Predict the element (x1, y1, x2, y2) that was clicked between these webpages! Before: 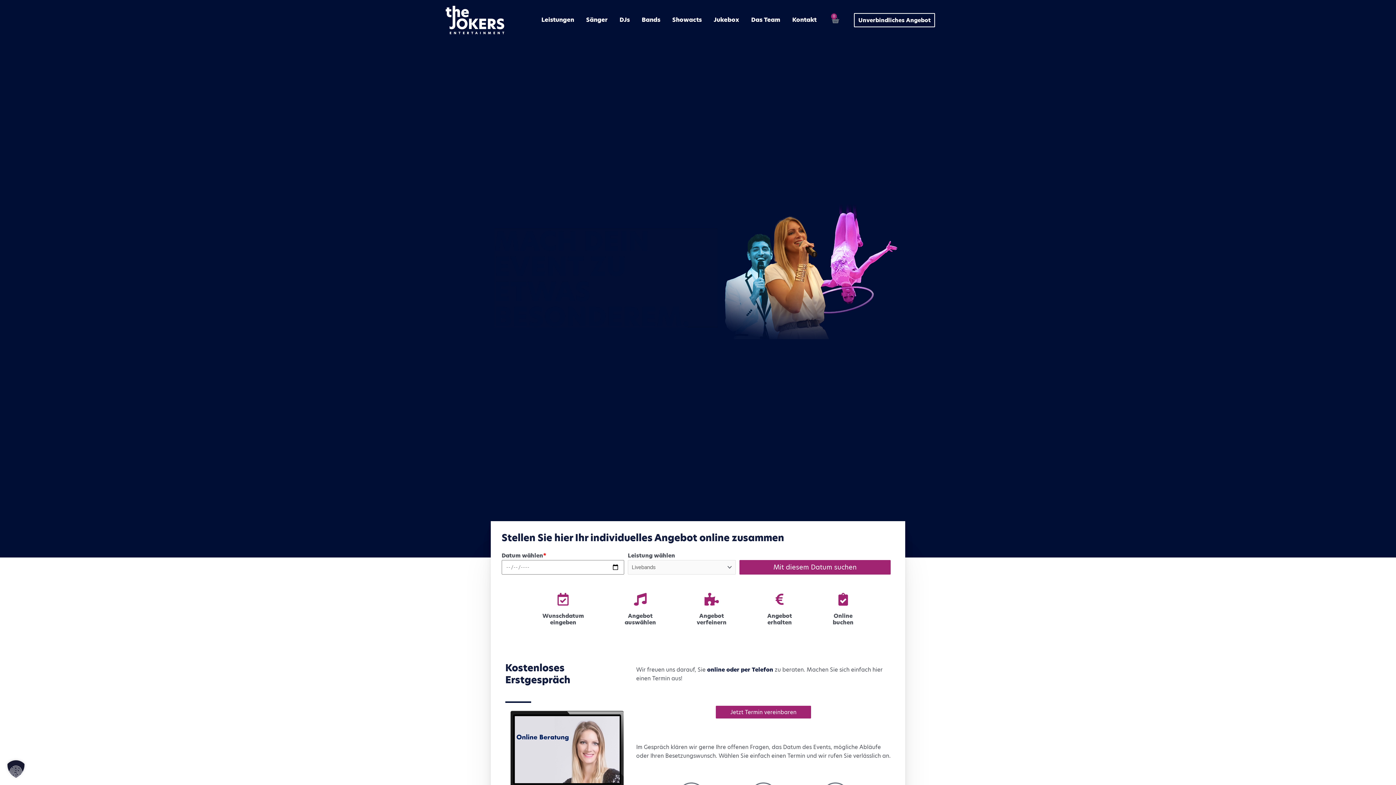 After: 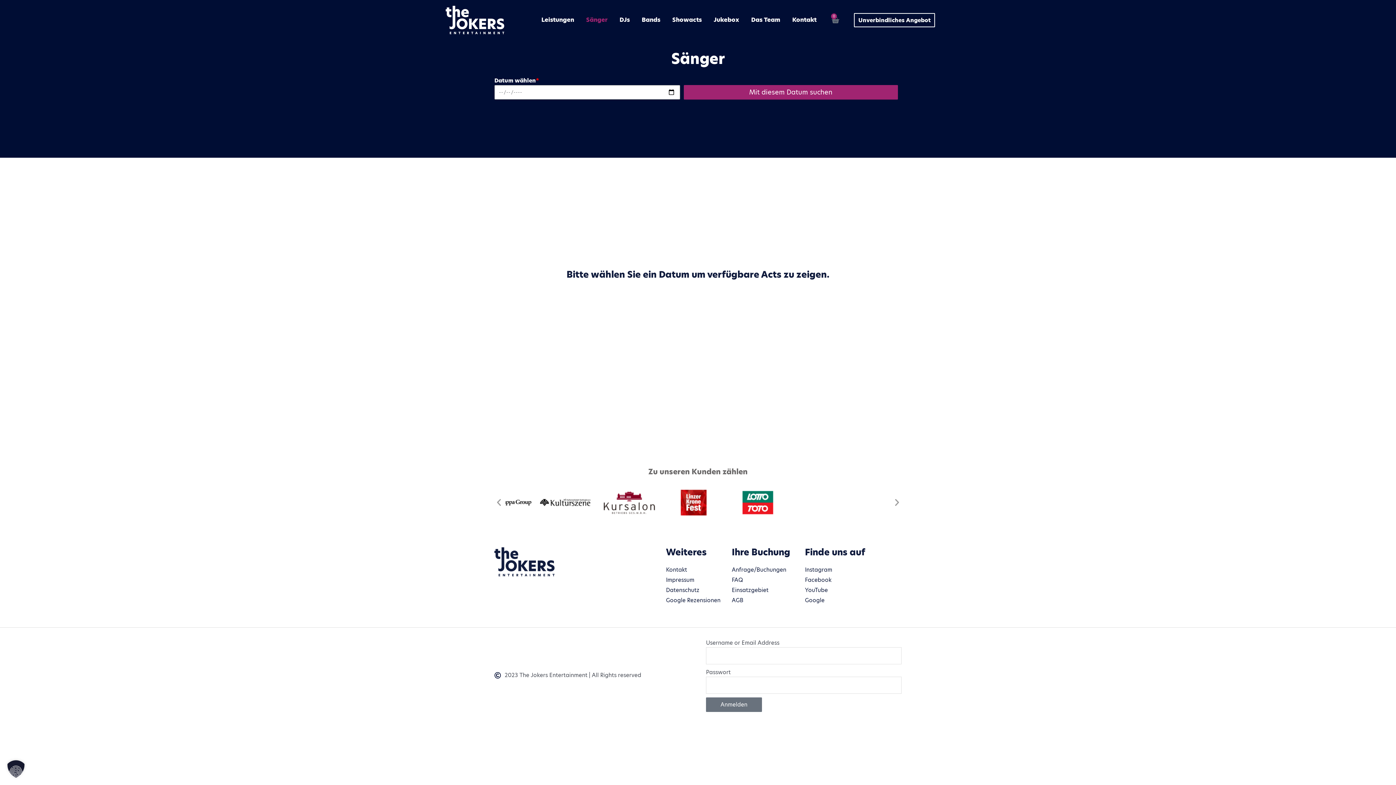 Action: label: Sänger bbox: (586, 16, 607, 23)